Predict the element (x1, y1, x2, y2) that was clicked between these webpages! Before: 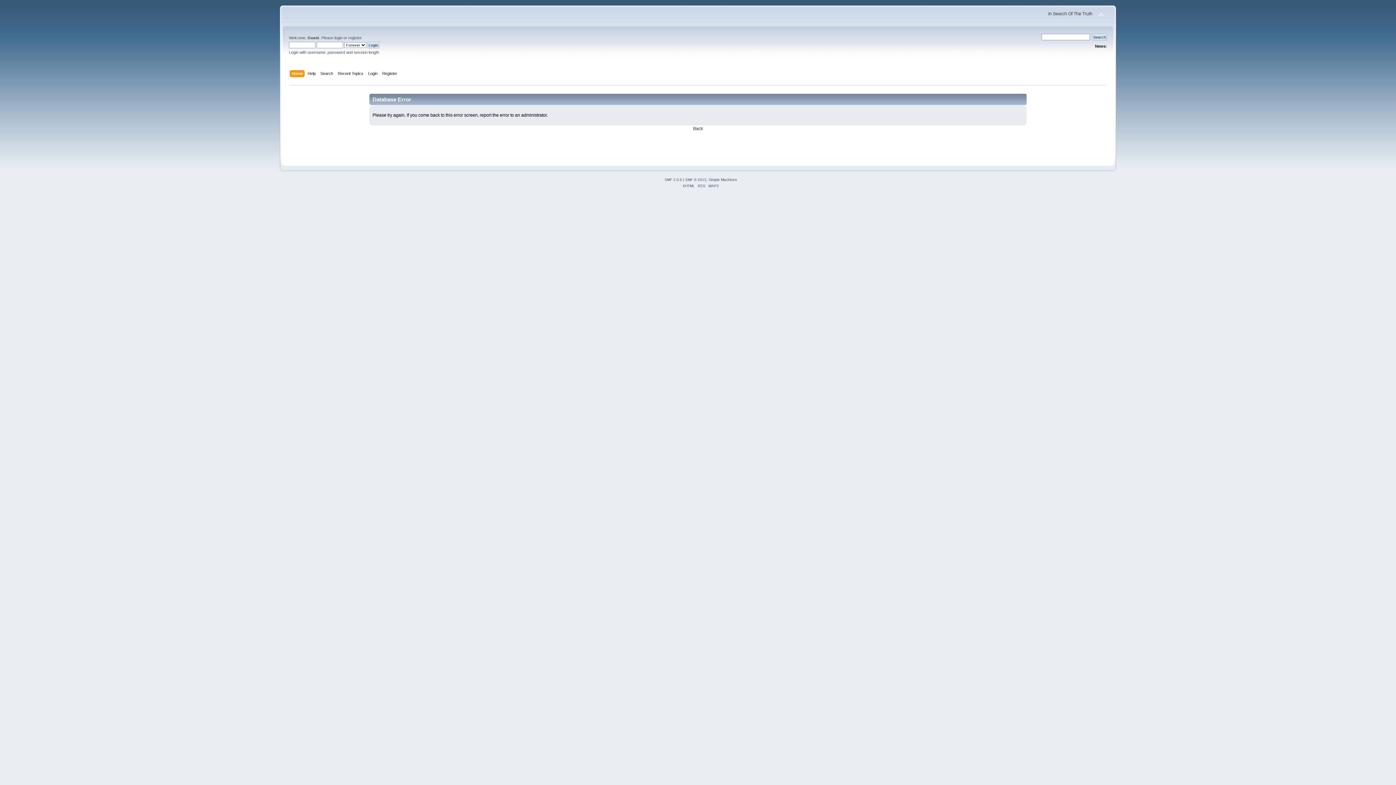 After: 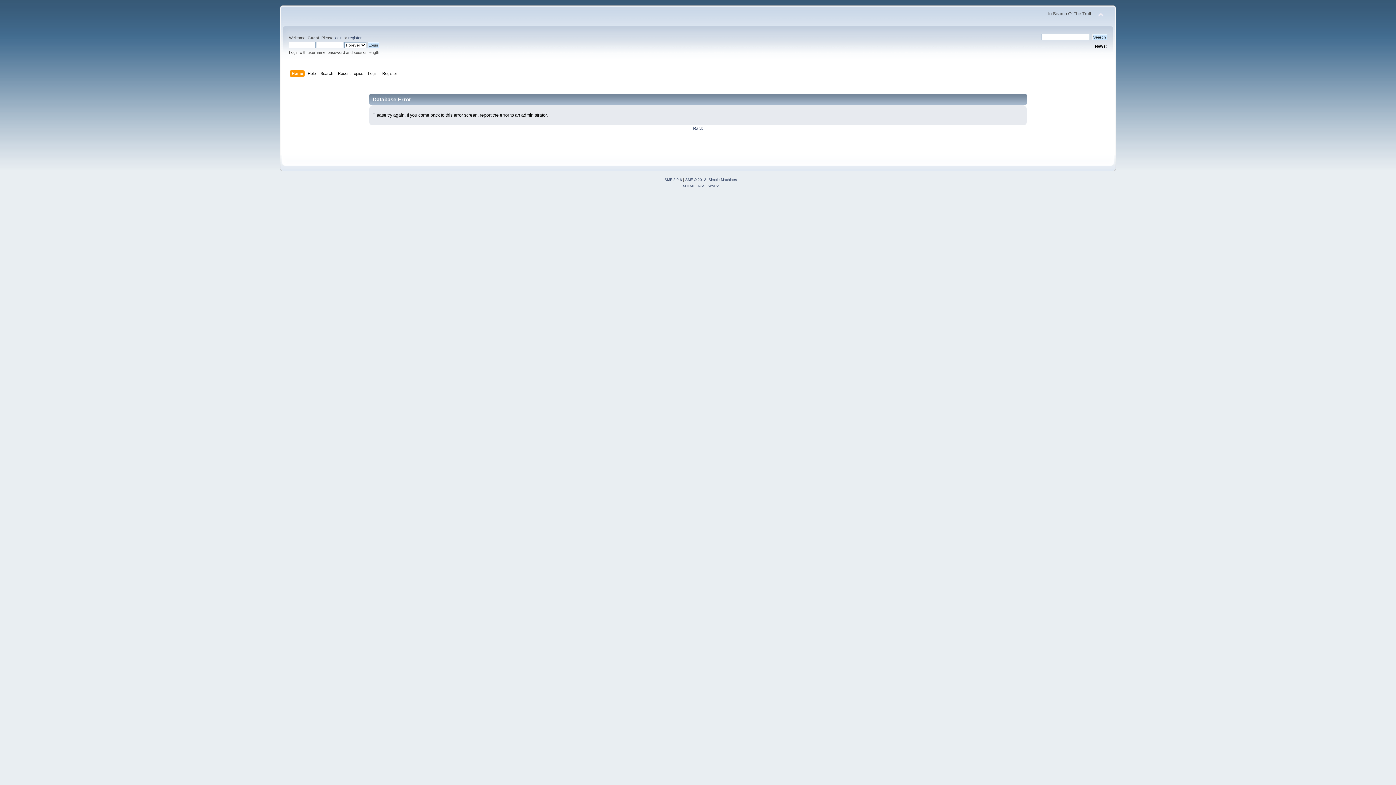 Action: label: WAP2 bbox: (708, 184, 719, 188)